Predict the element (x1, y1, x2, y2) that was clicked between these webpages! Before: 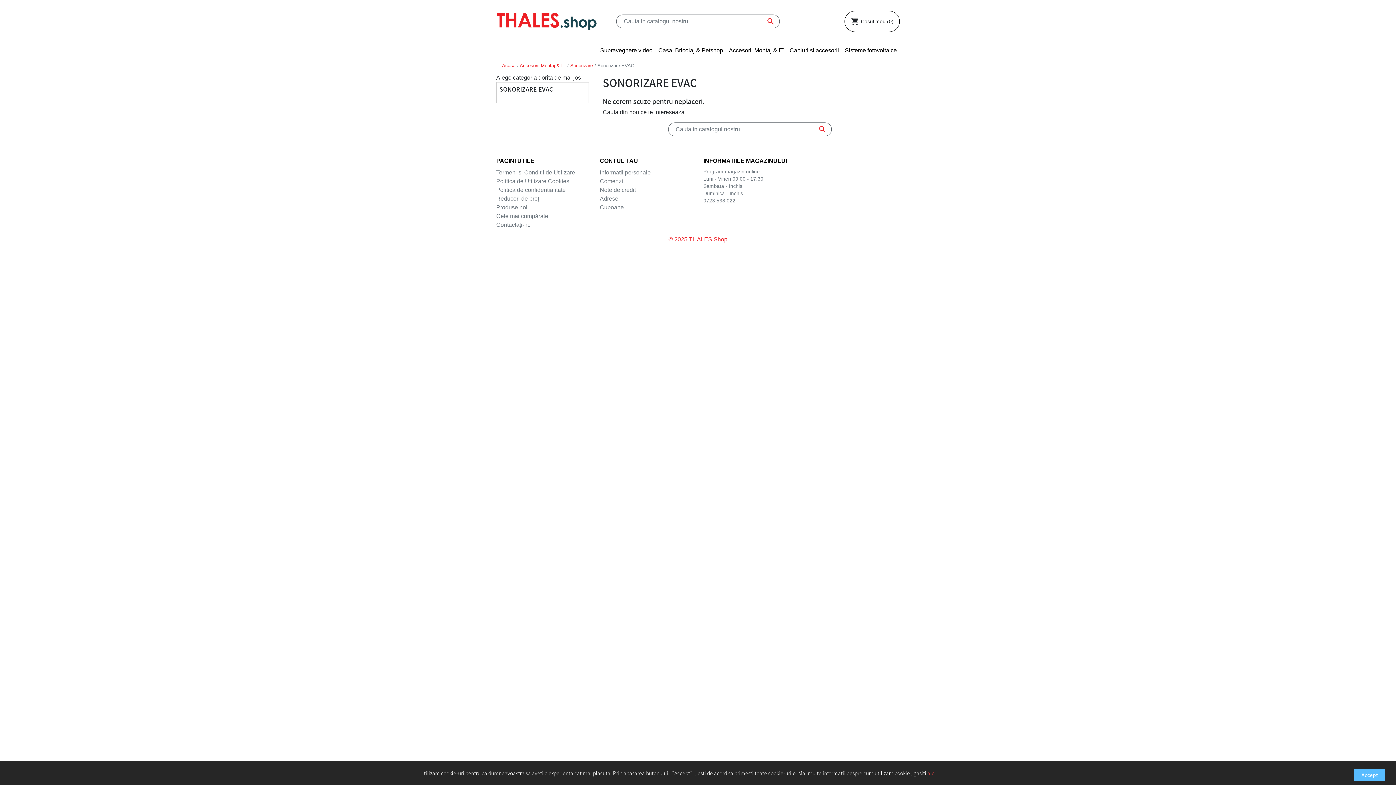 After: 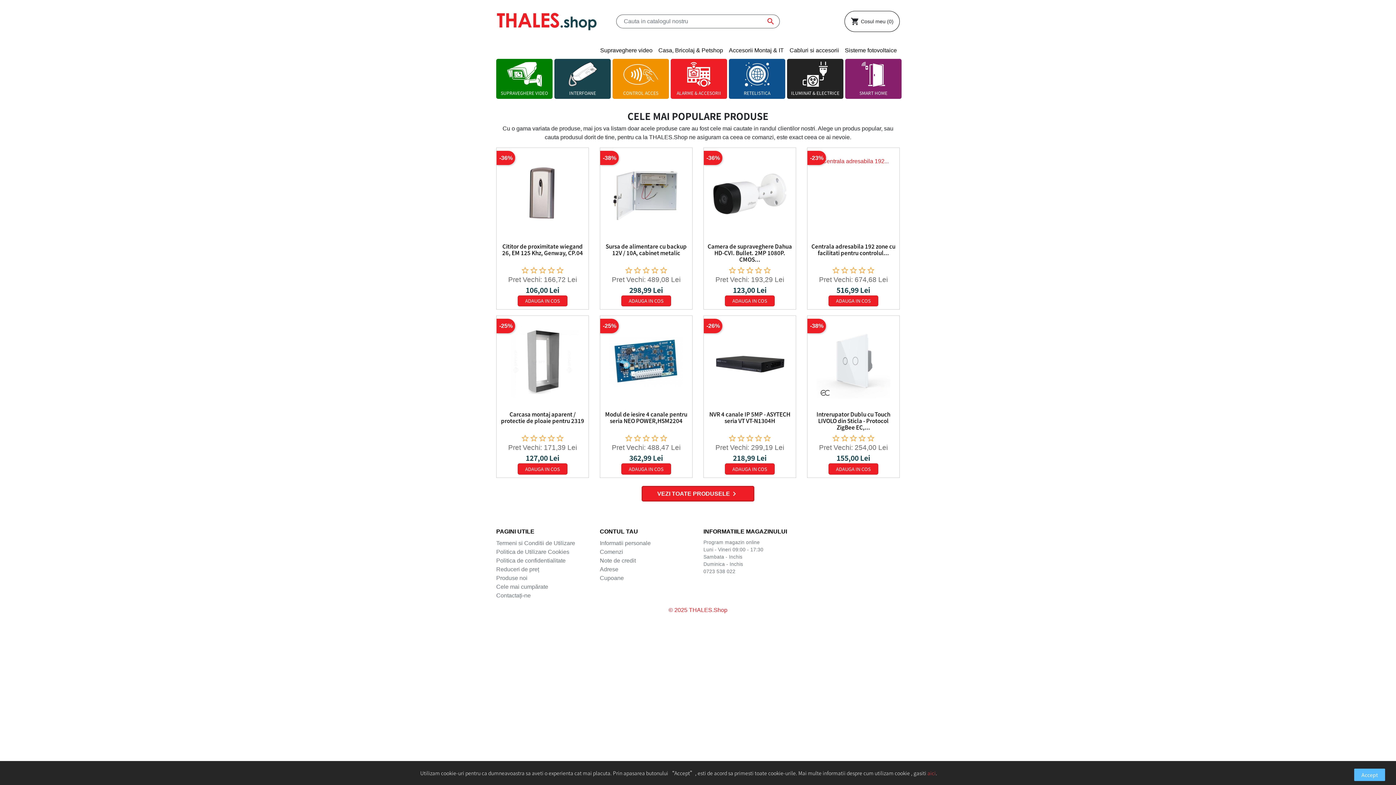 Action: bbox: (496, 7, 597, 35)